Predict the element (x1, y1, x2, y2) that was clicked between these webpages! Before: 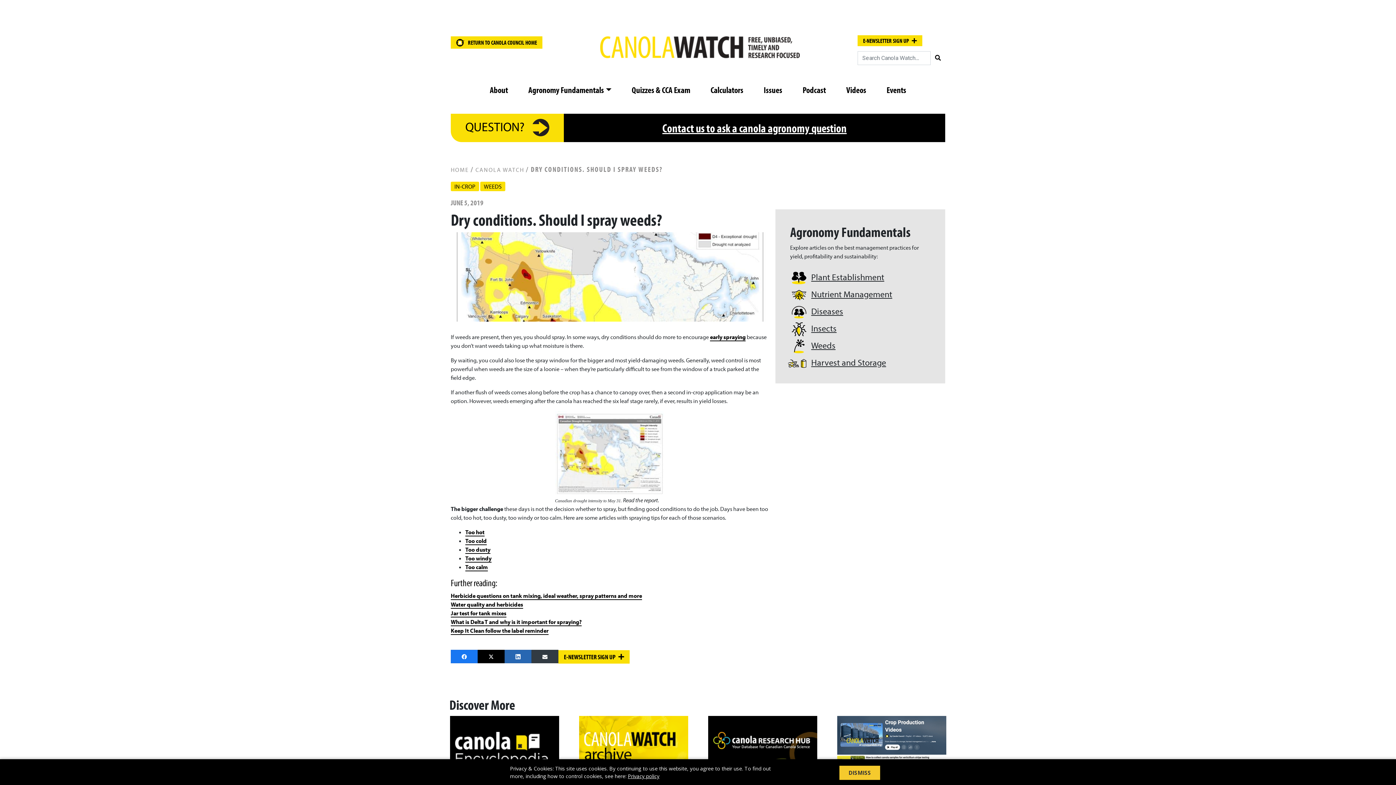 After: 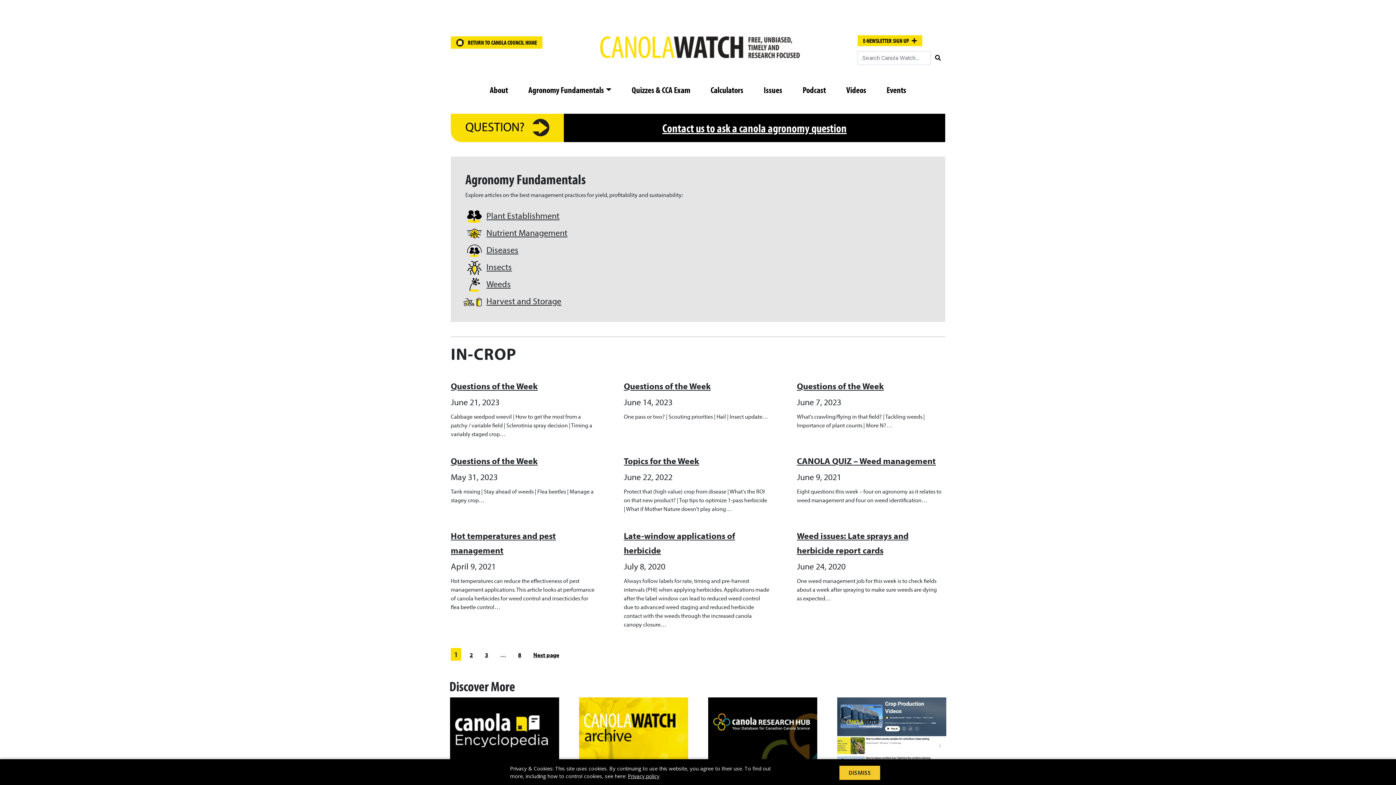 Action: bbox: (450, 181, 479, 191) label: IN-CROP